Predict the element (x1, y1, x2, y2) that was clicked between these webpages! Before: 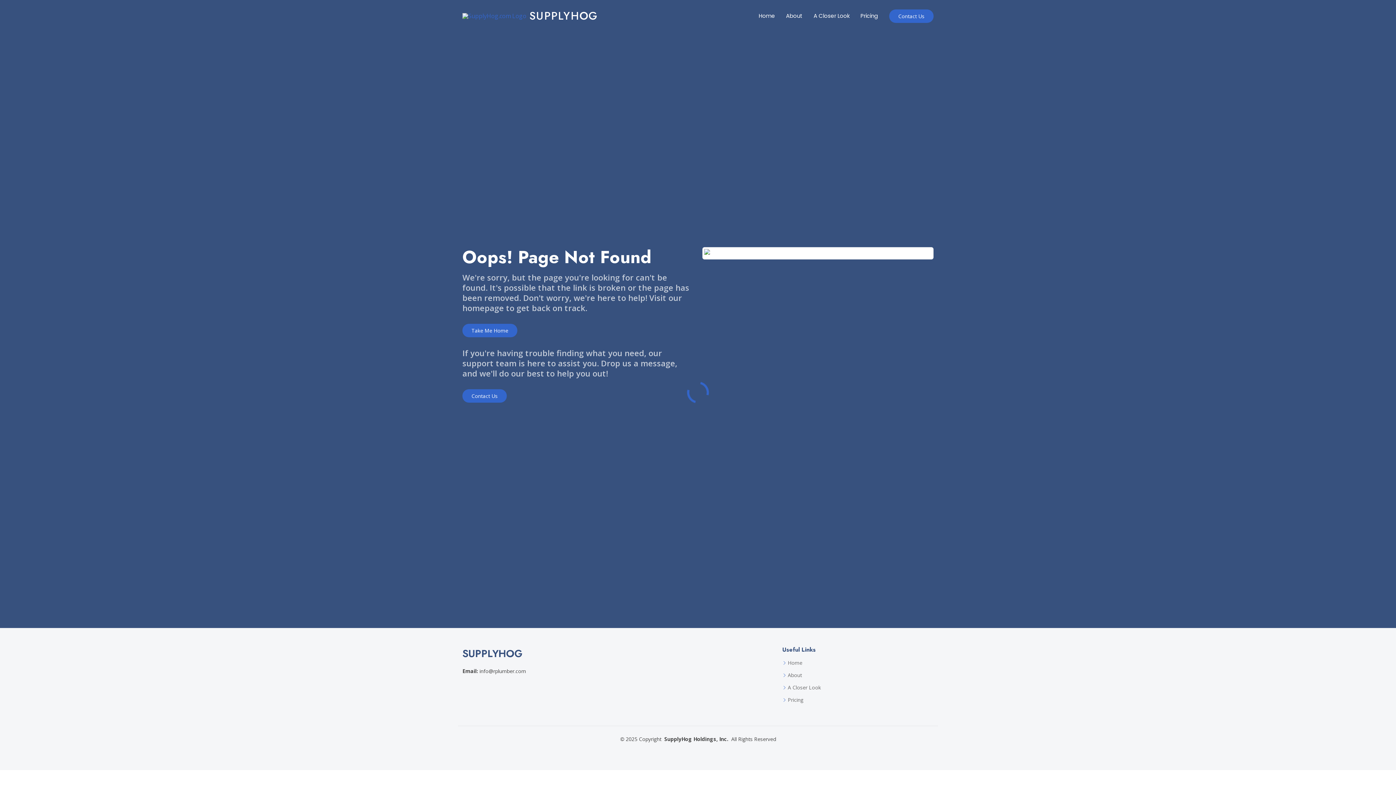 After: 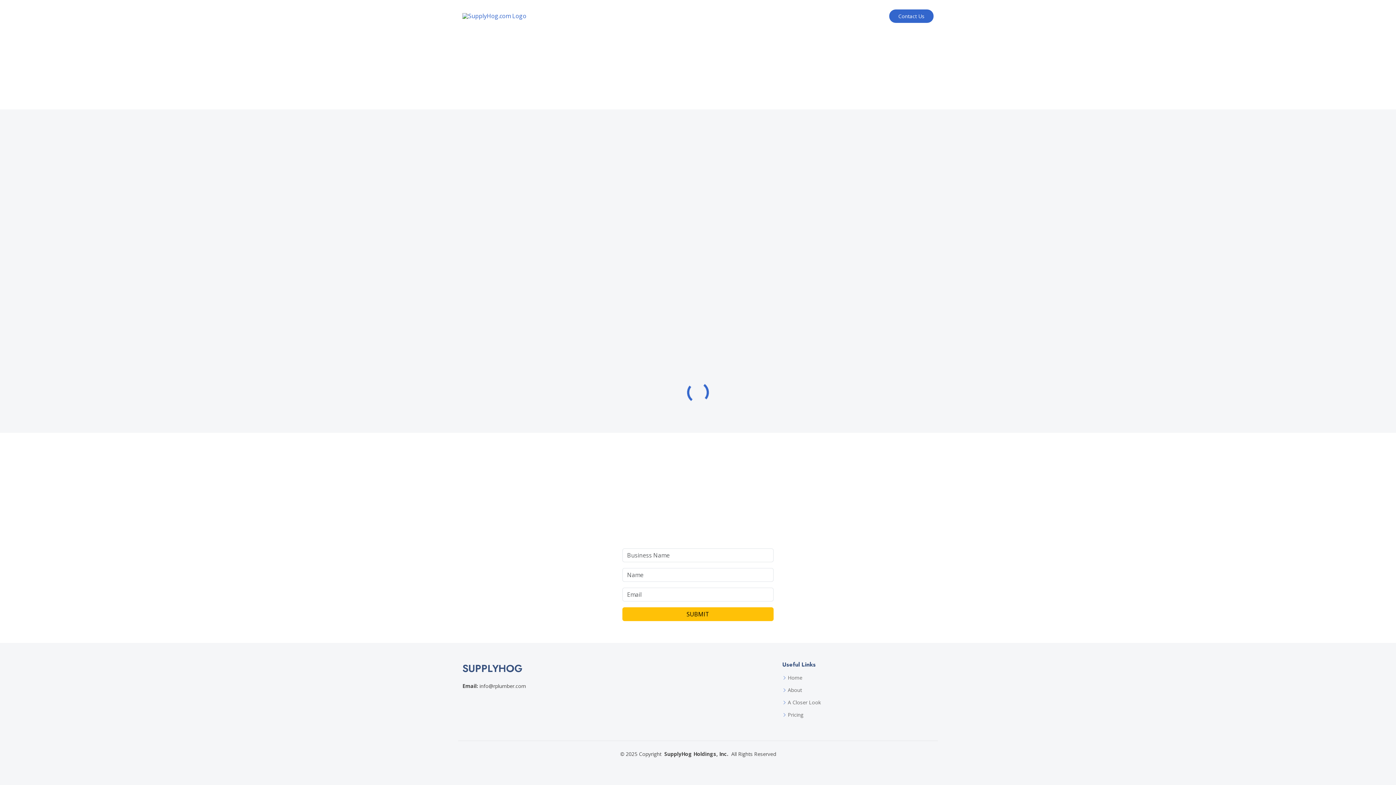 Action: bbox: (788, 697, 803, 702) label: Pricing